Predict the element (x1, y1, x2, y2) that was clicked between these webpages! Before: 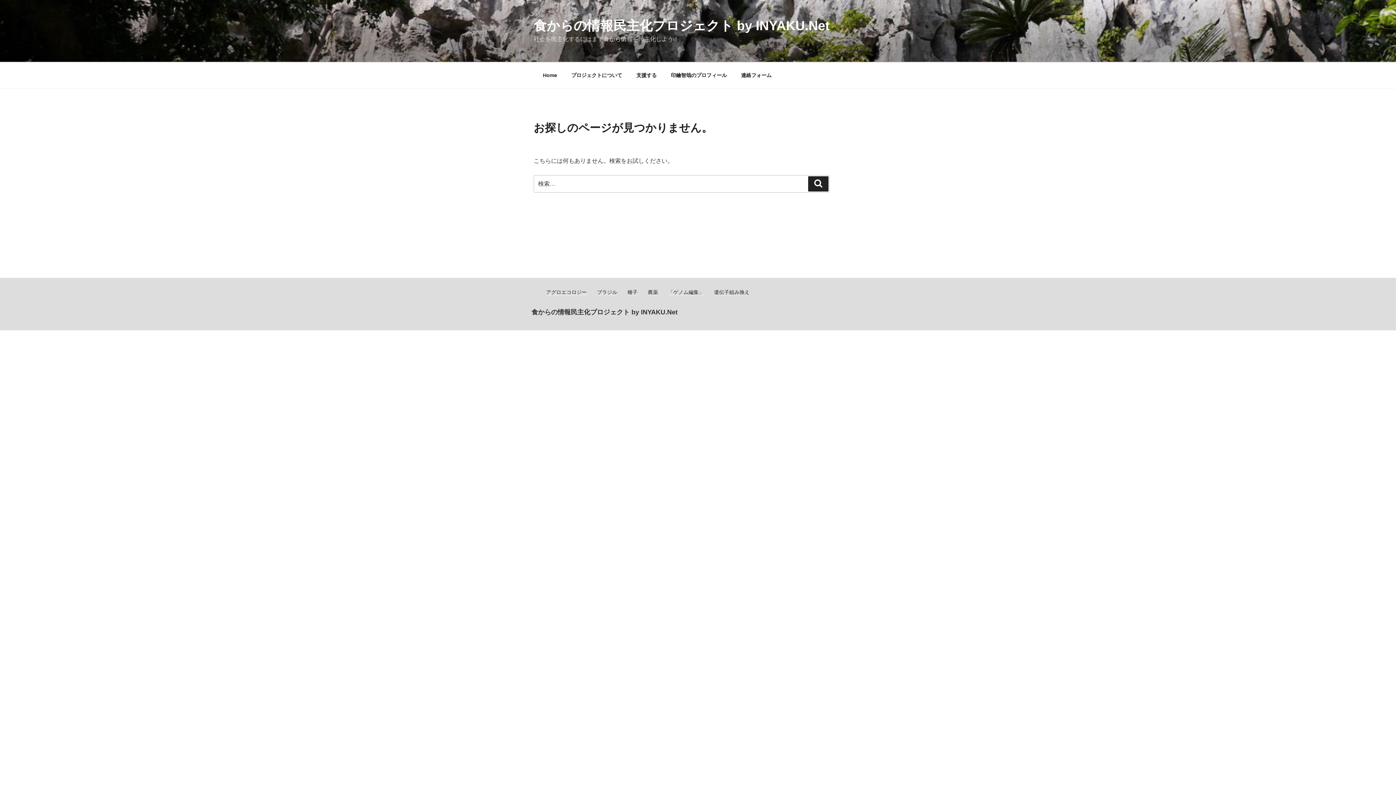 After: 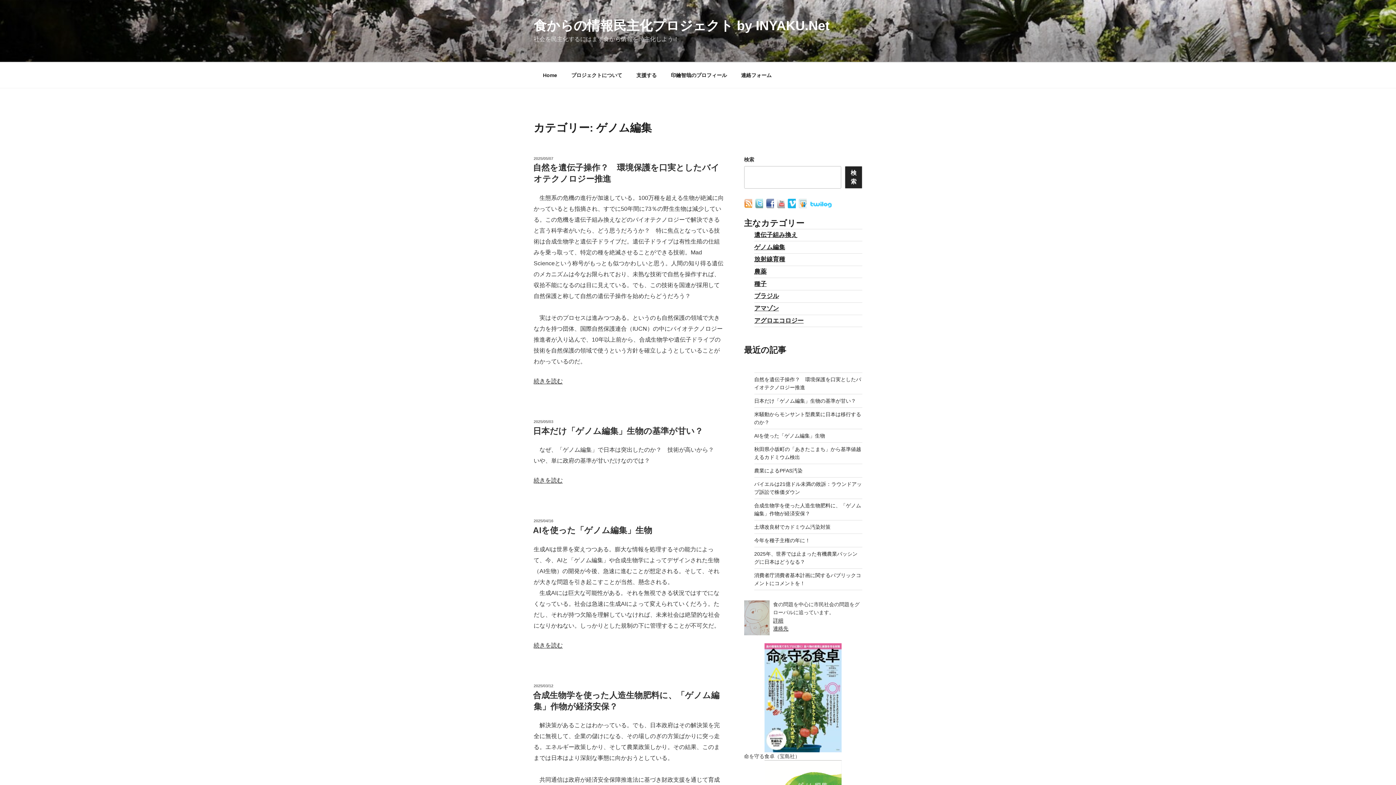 Action: label: 「ゲノム編集」 bbox: (668, 289, 704, 295)